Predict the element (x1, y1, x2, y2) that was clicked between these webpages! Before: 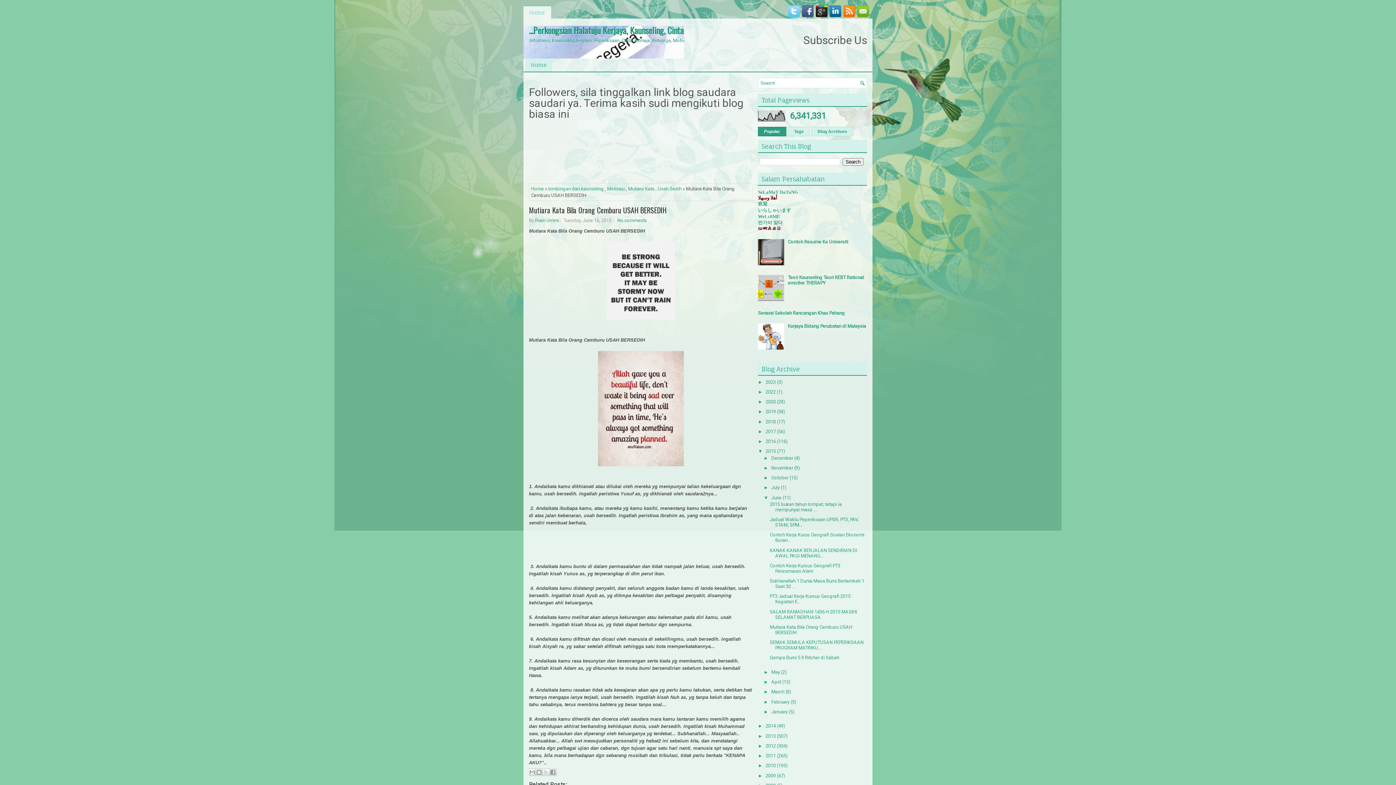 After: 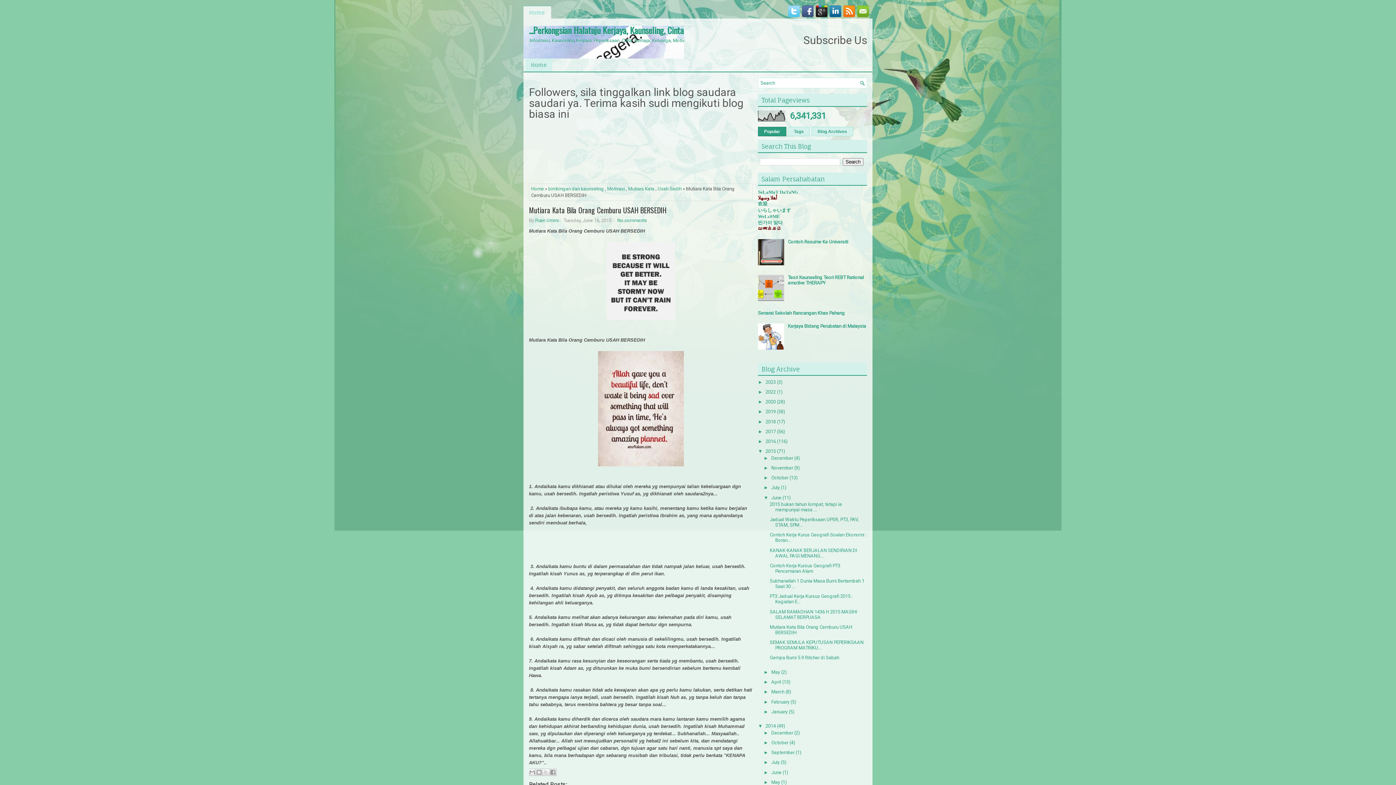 Action: label: ►   bbox: (758, 723, 765, 729)